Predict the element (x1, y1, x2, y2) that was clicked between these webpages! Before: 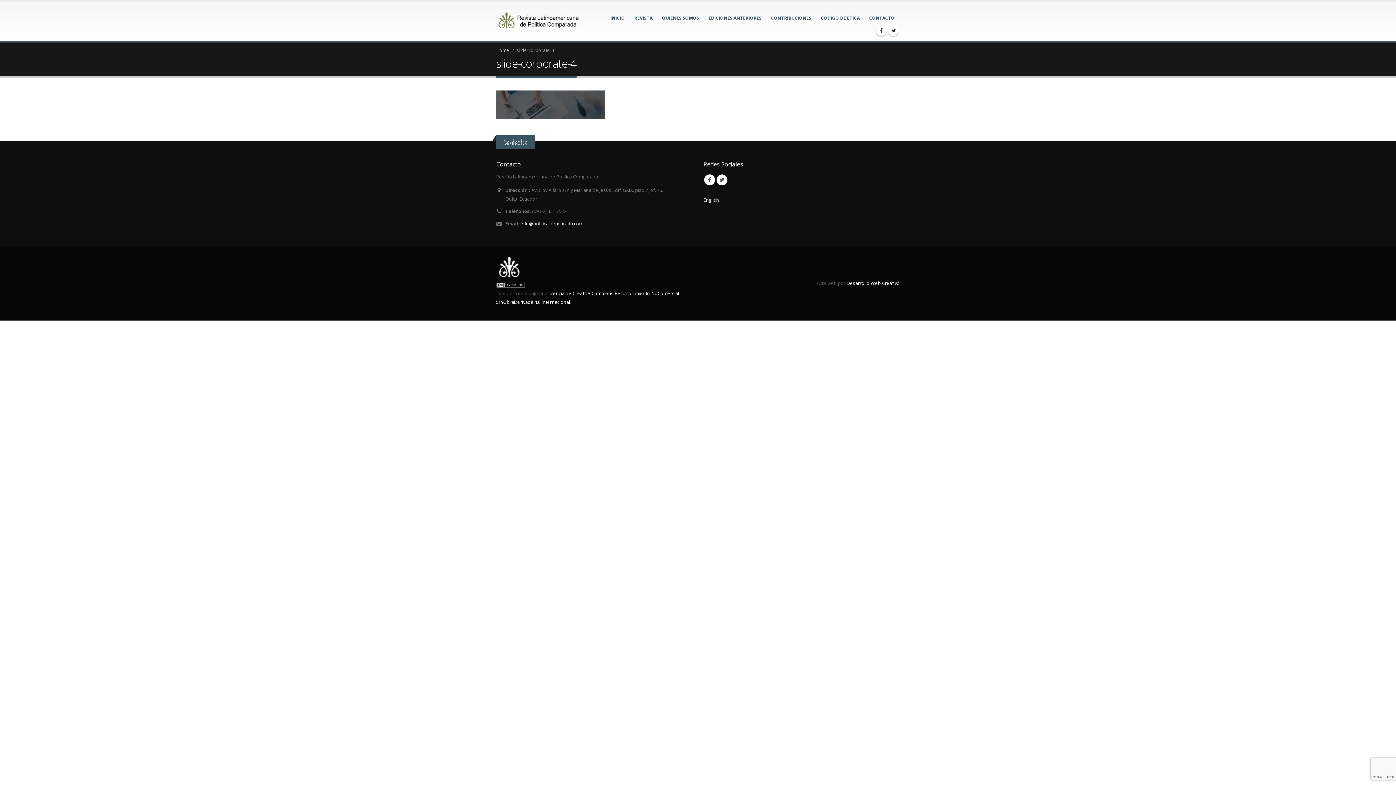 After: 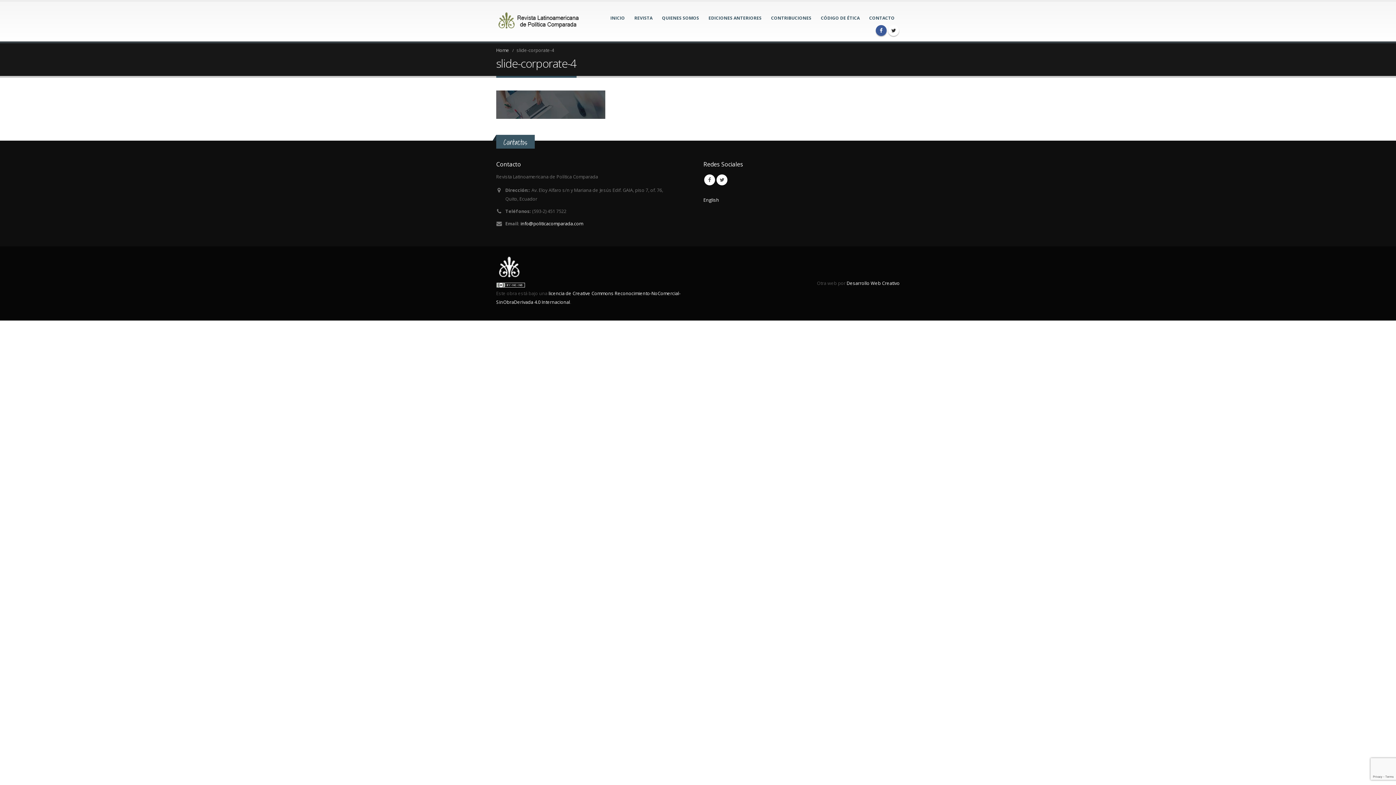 Action: bbox: (876, 25, 886, 36)